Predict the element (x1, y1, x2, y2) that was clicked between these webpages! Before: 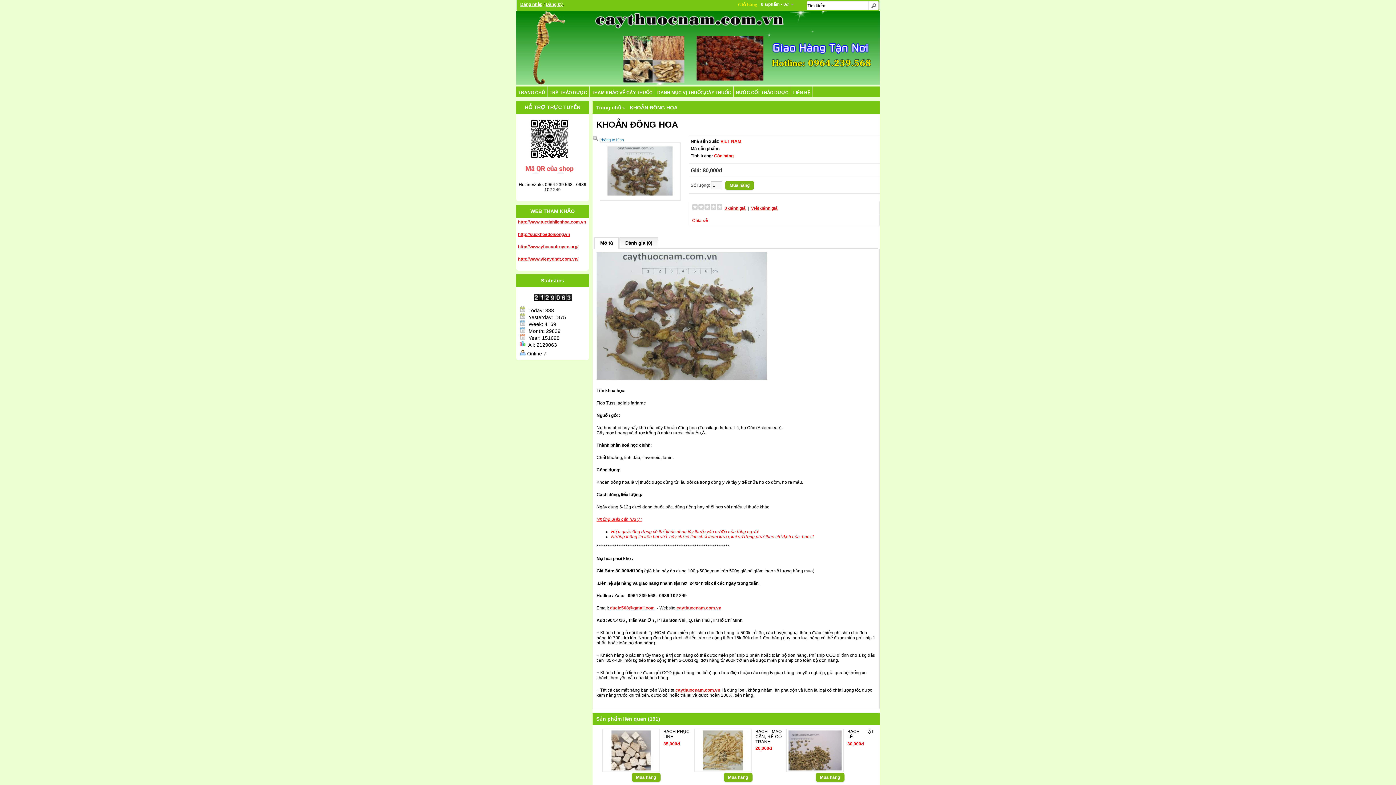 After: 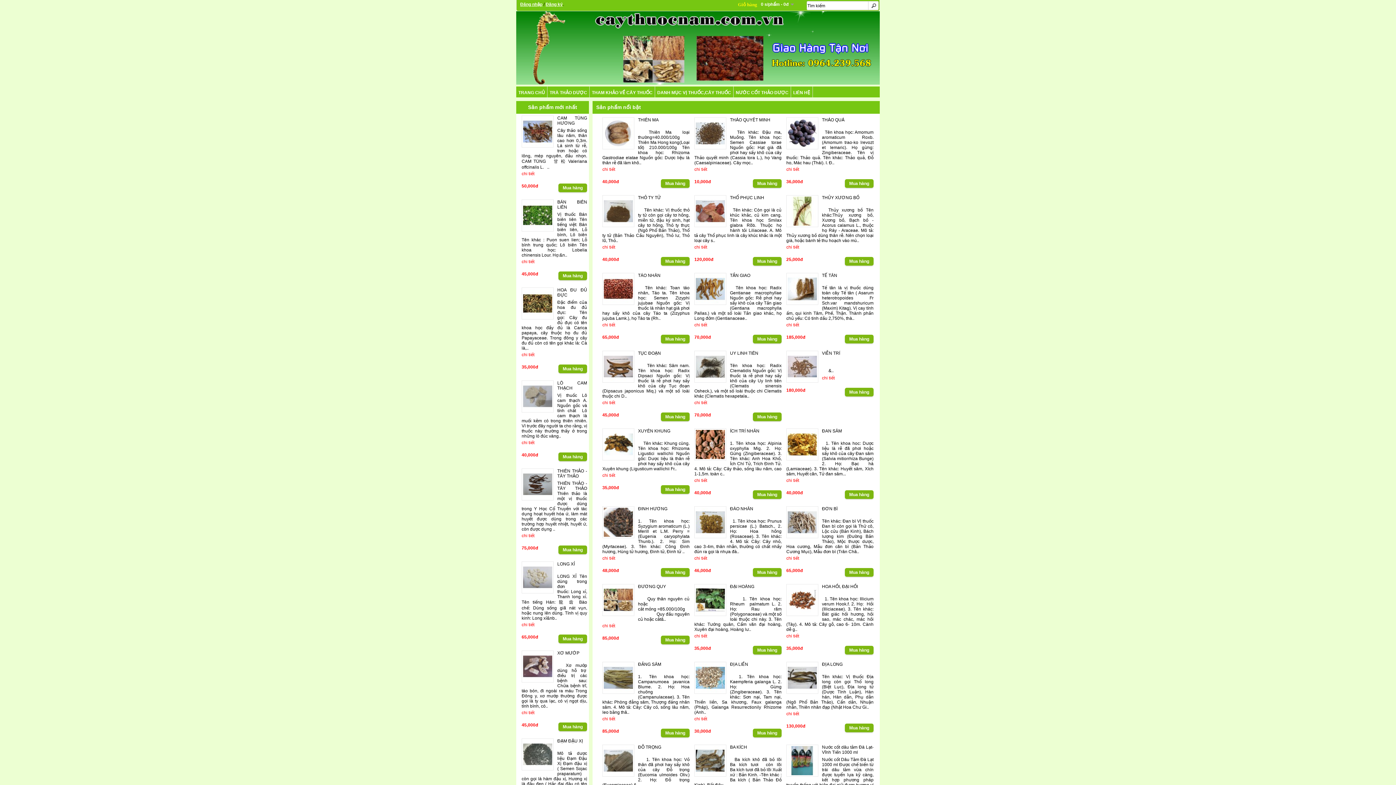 Action: bbox: (516, 81, 880, 86)